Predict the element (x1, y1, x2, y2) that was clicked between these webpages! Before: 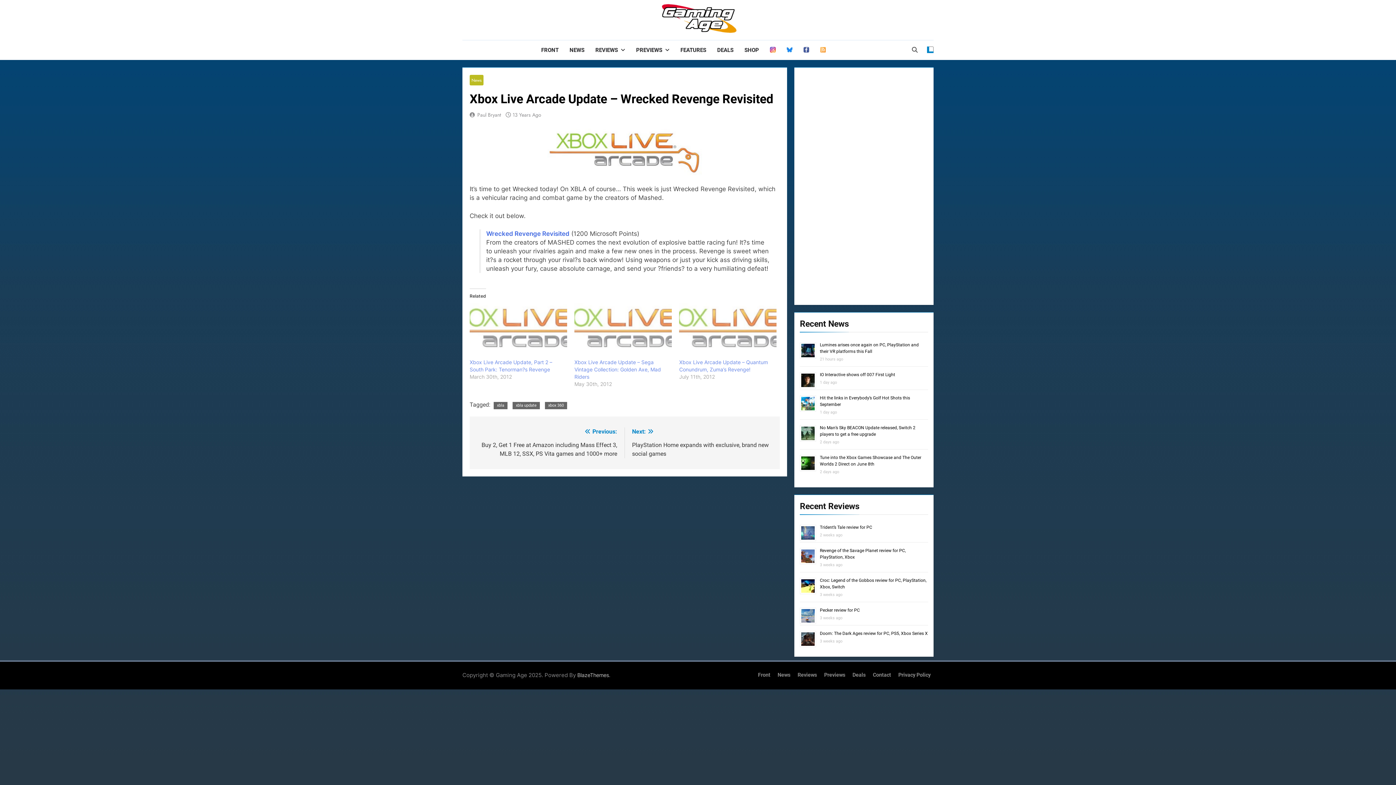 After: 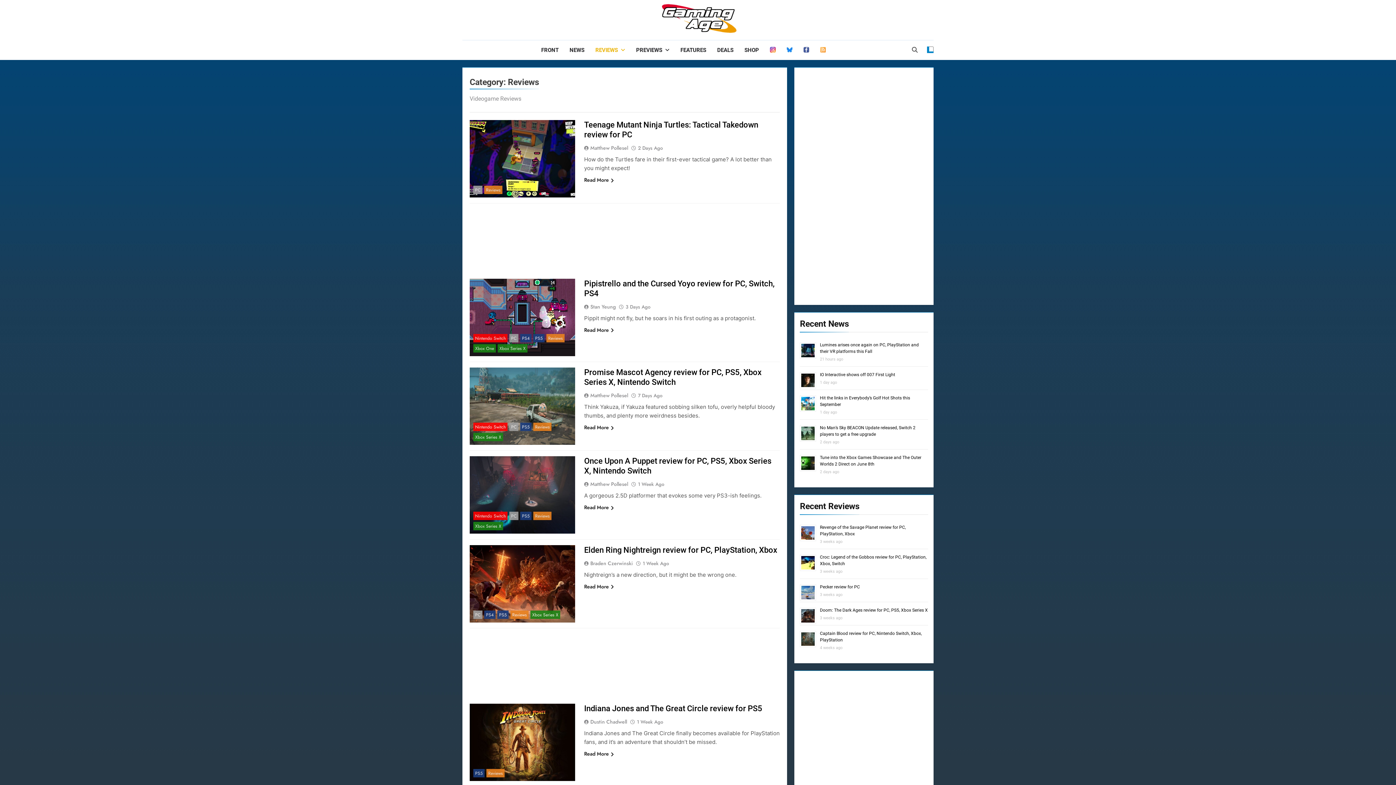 Action: bbox: (590, 40, 630, 60) label: REVIEWS